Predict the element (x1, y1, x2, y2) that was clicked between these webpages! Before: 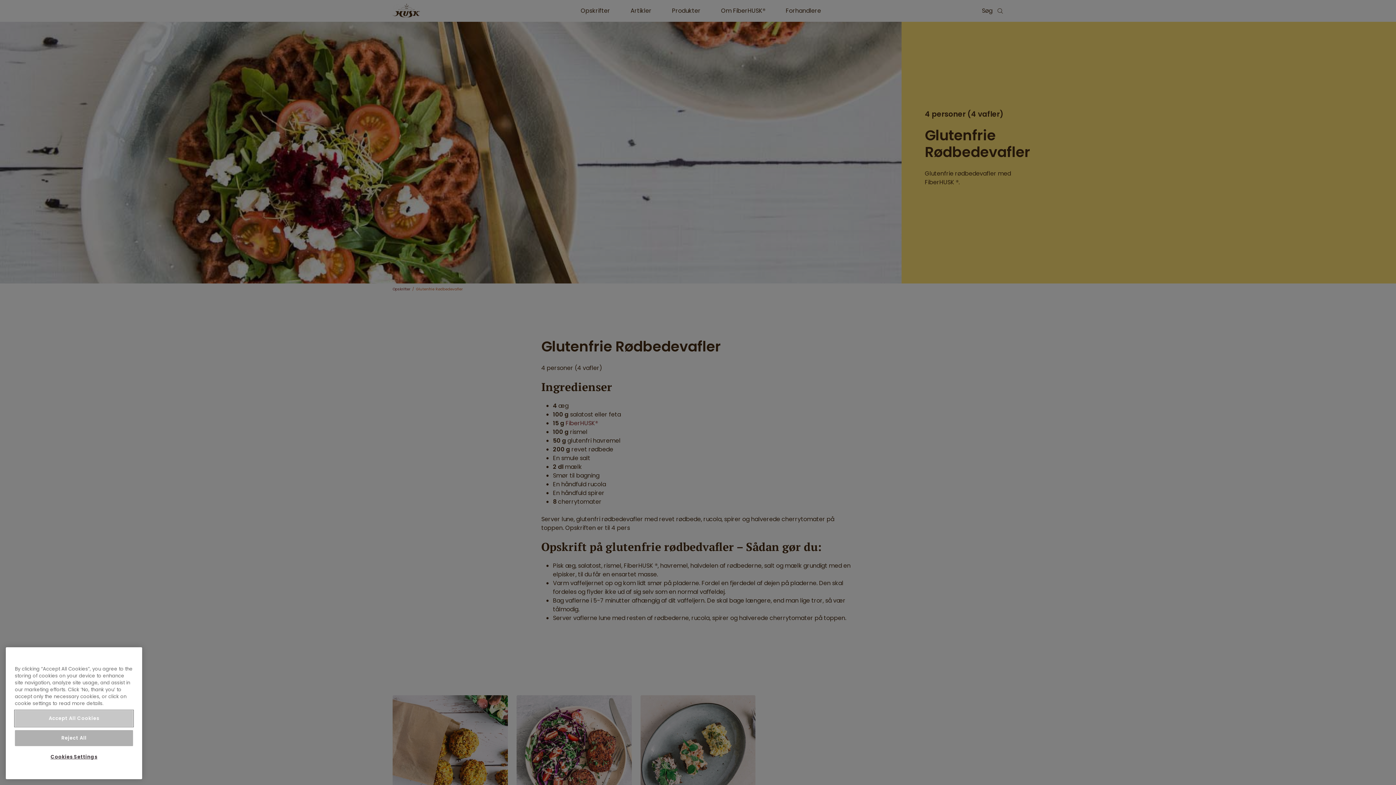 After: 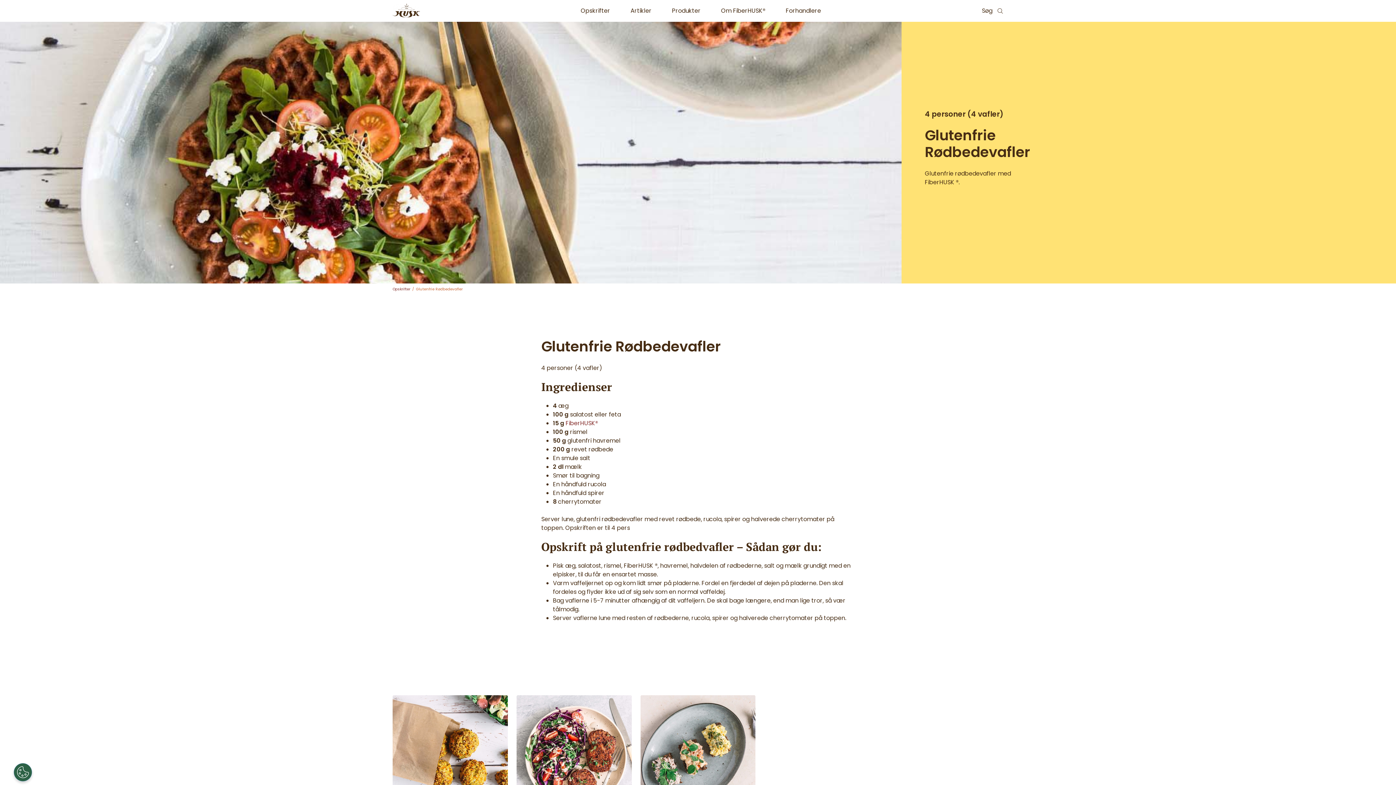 Action: bbox: (14, 756, 133, 772) label: Reject All